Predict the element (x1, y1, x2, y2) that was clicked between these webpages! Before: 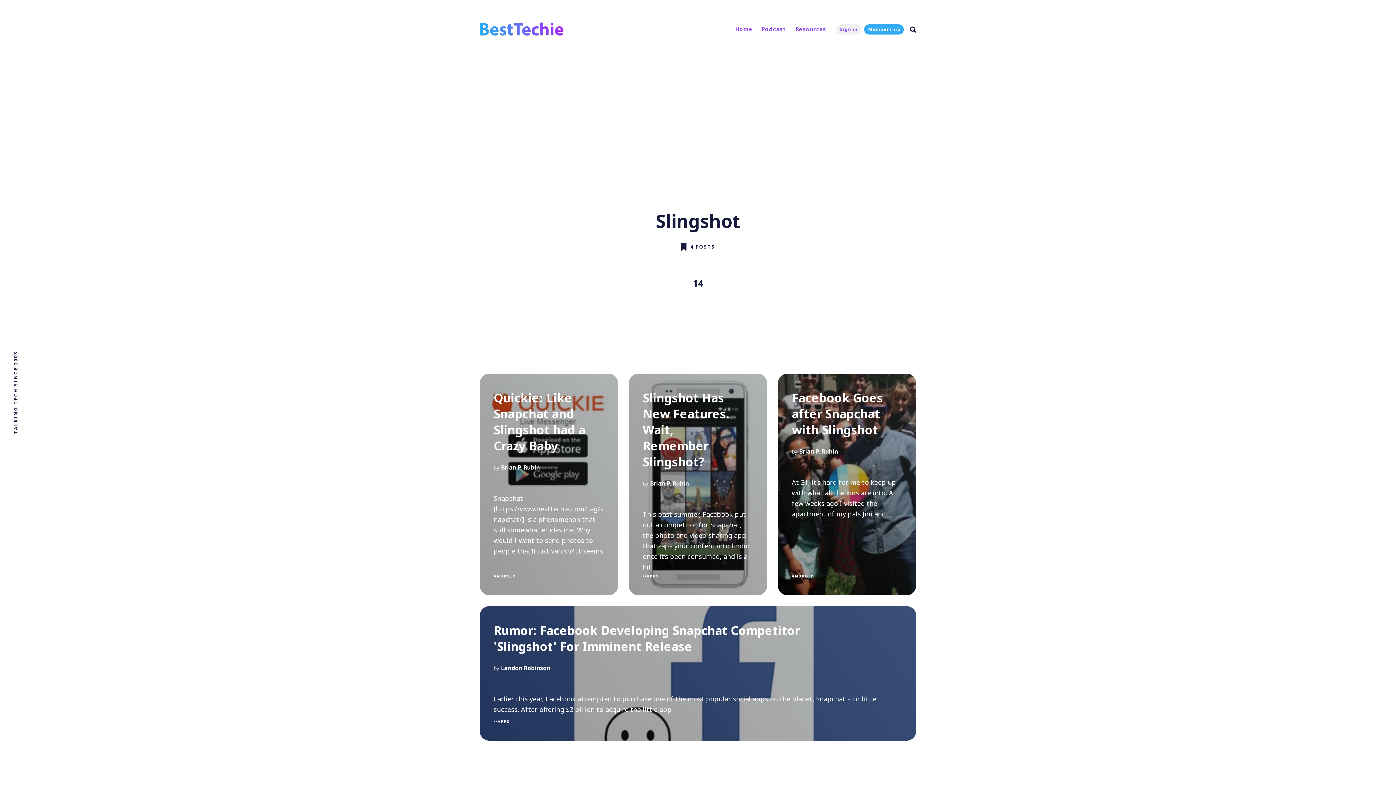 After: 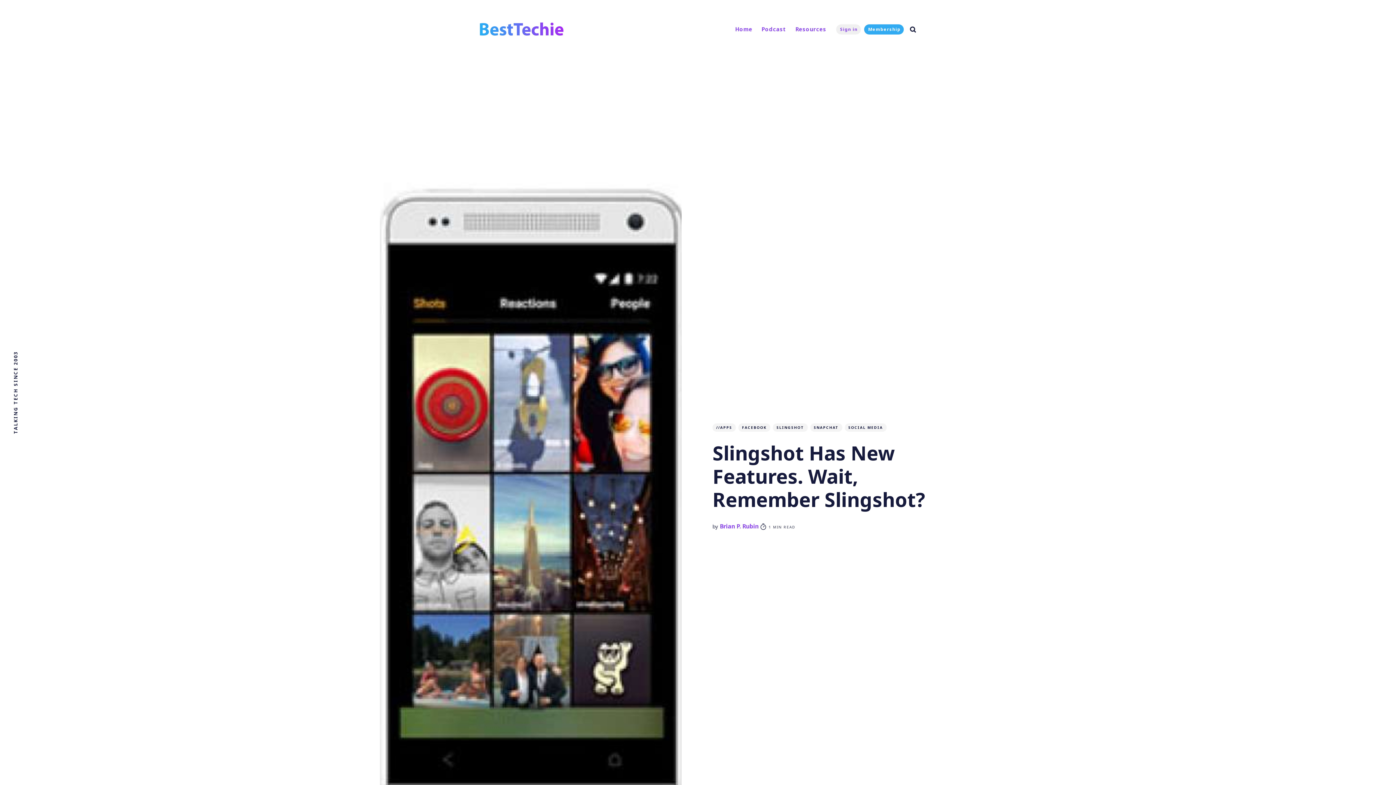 Action: bbox: (629, 373, 767, 595) label: Slingshot Has New Features. Wait, Remember Slingshot?